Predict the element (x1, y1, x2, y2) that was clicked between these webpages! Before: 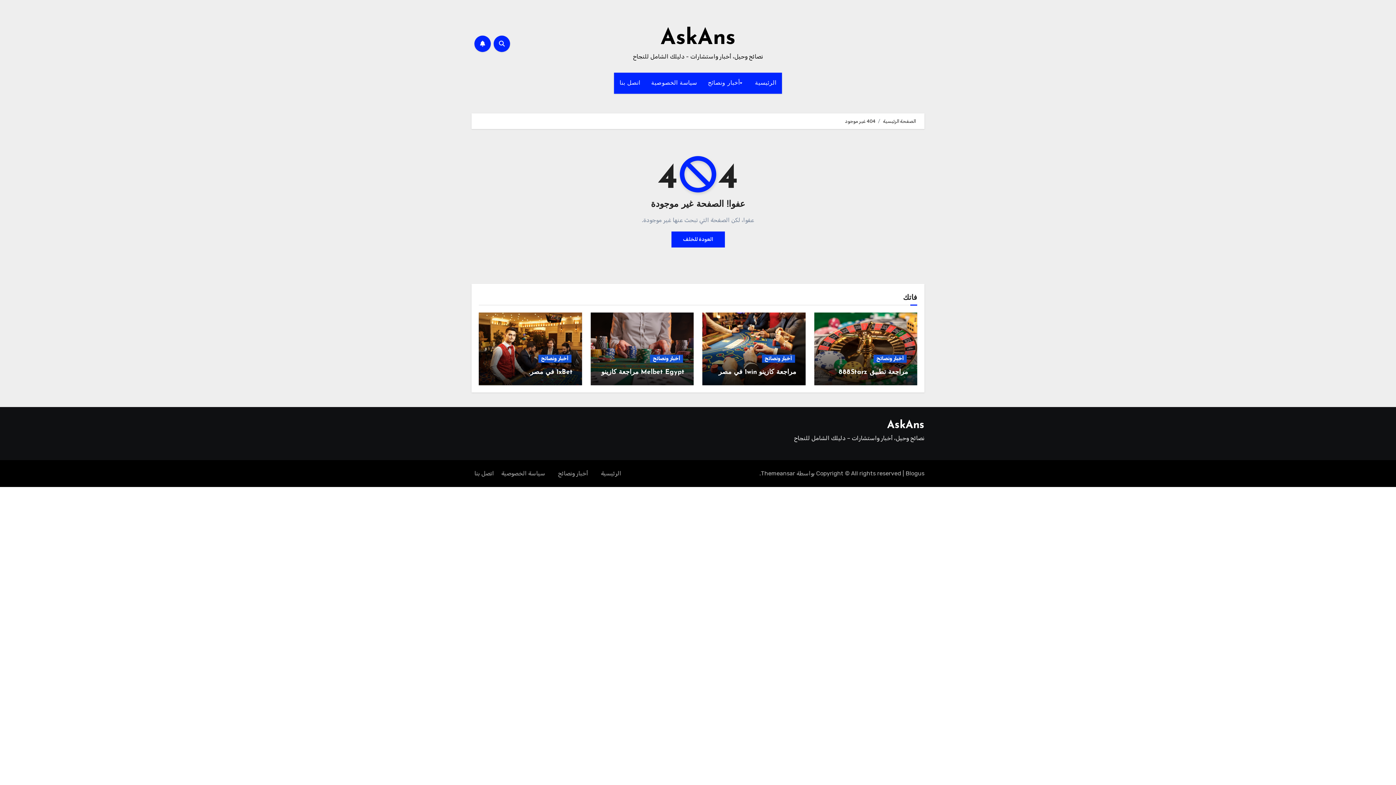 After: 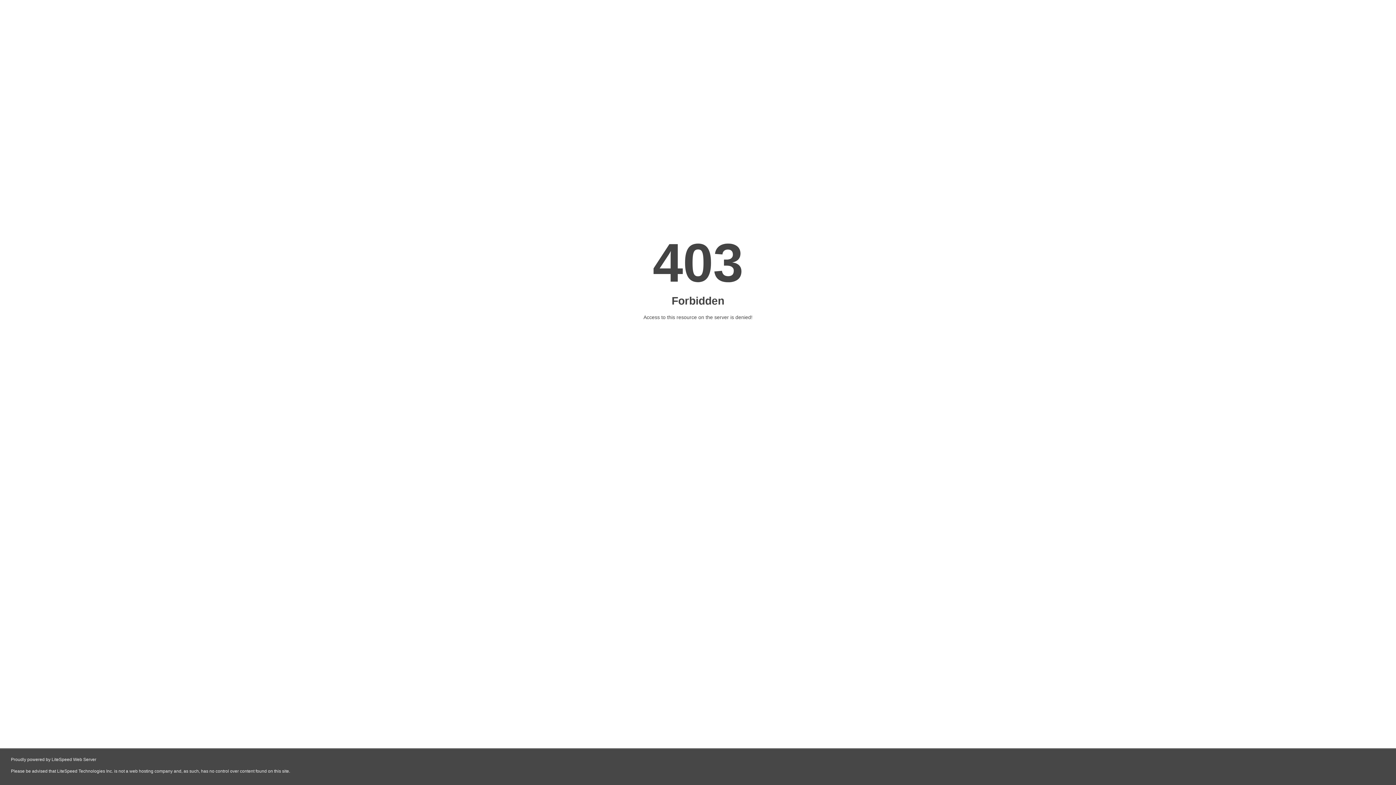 Action: bbox: (671, 231, 724, 247) label: العودة للخلف